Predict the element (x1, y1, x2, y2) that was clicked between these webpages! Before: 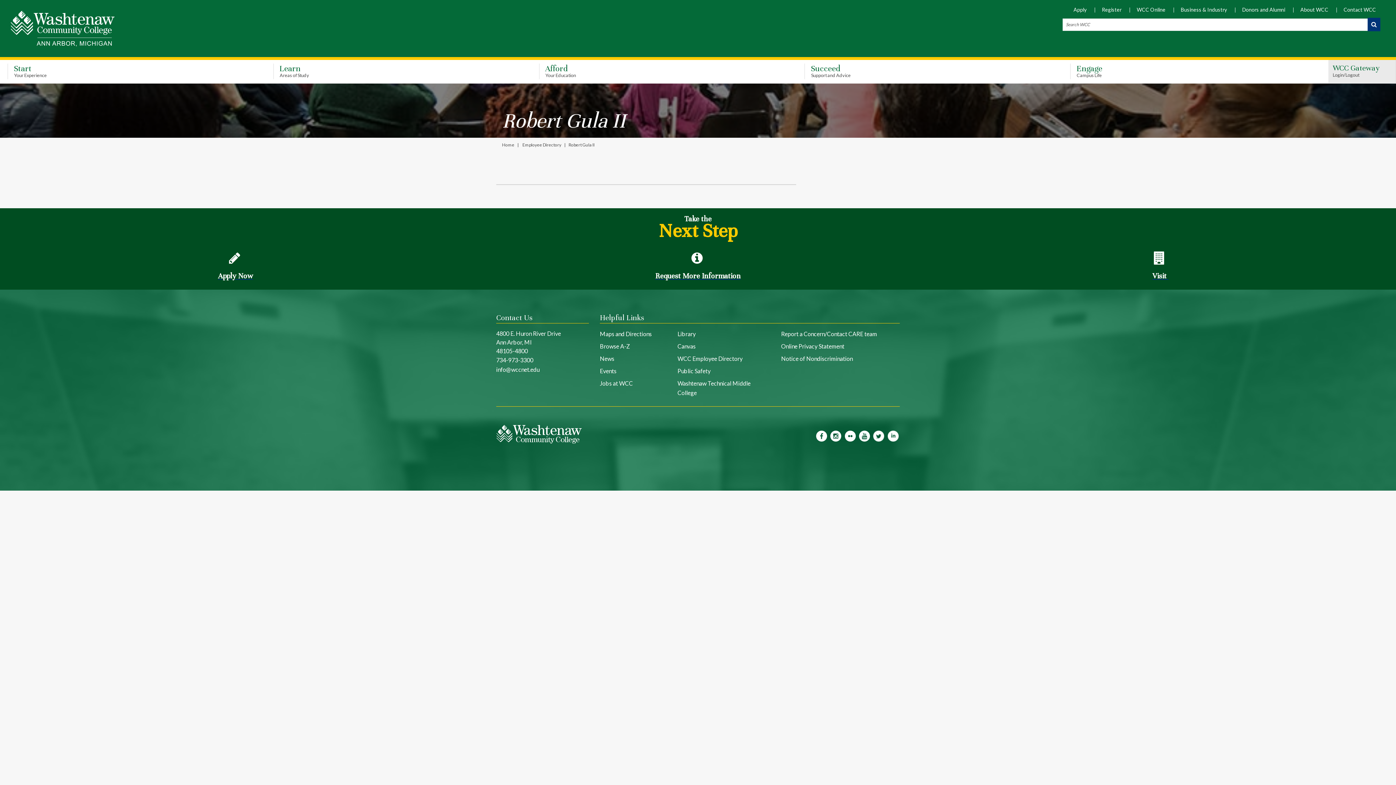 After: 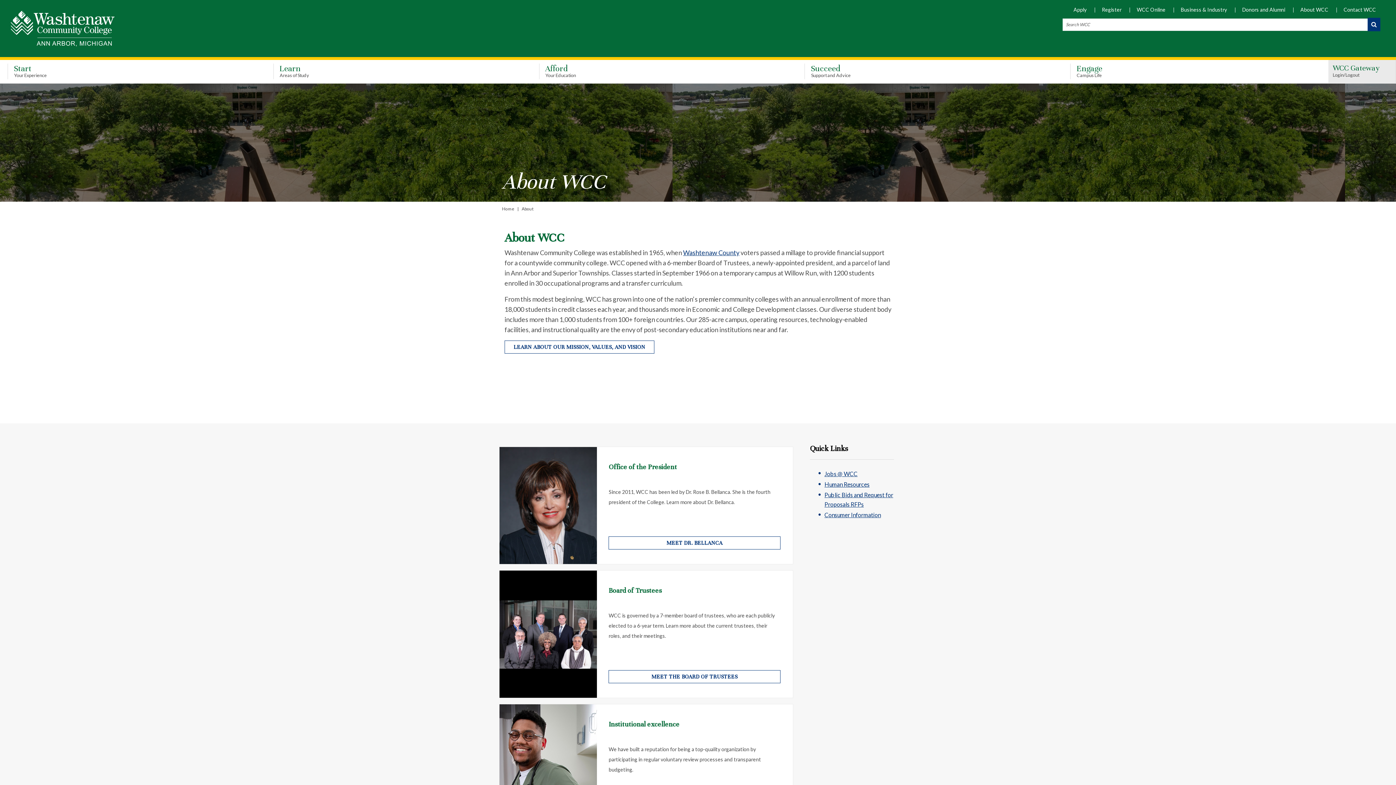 Action: label: About WCC bbox: (1294, 3, 1329, 16)